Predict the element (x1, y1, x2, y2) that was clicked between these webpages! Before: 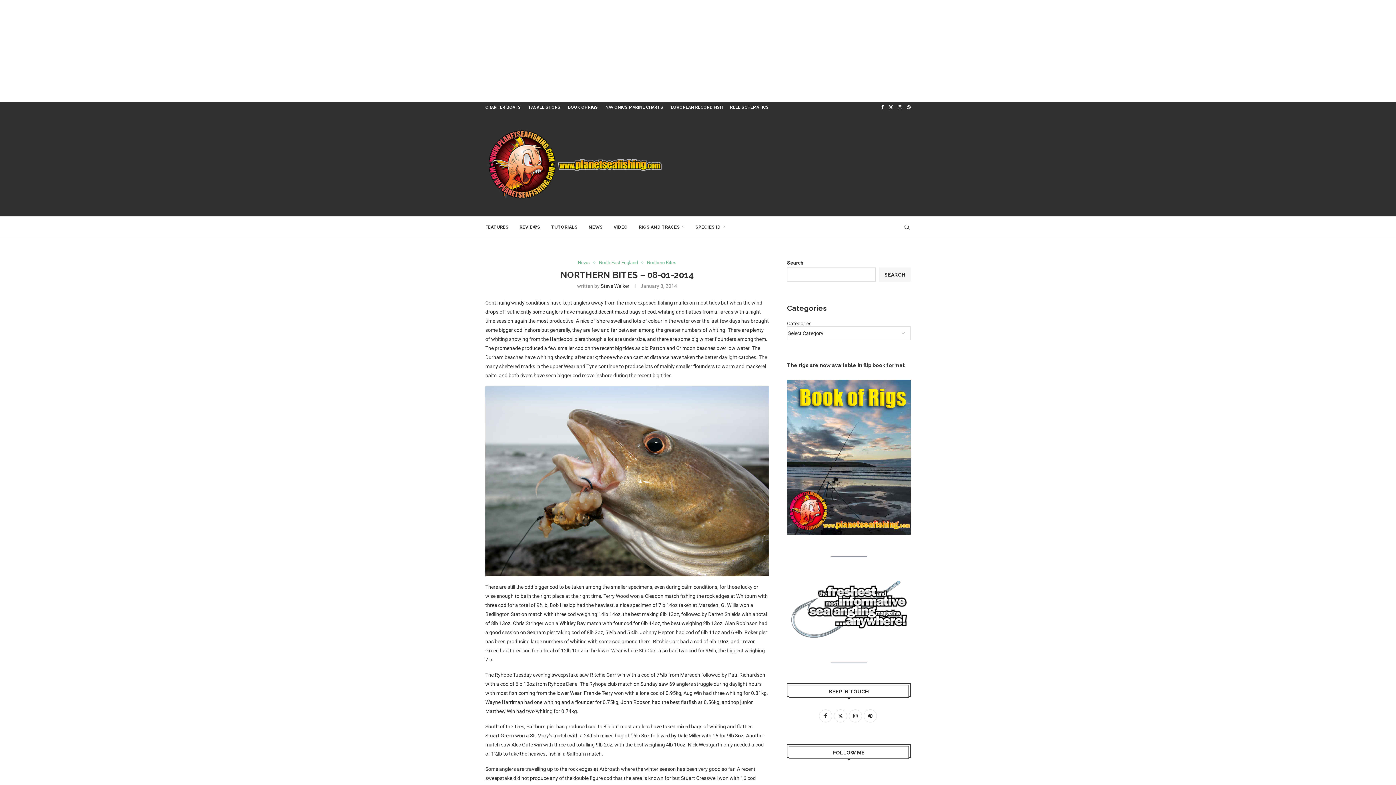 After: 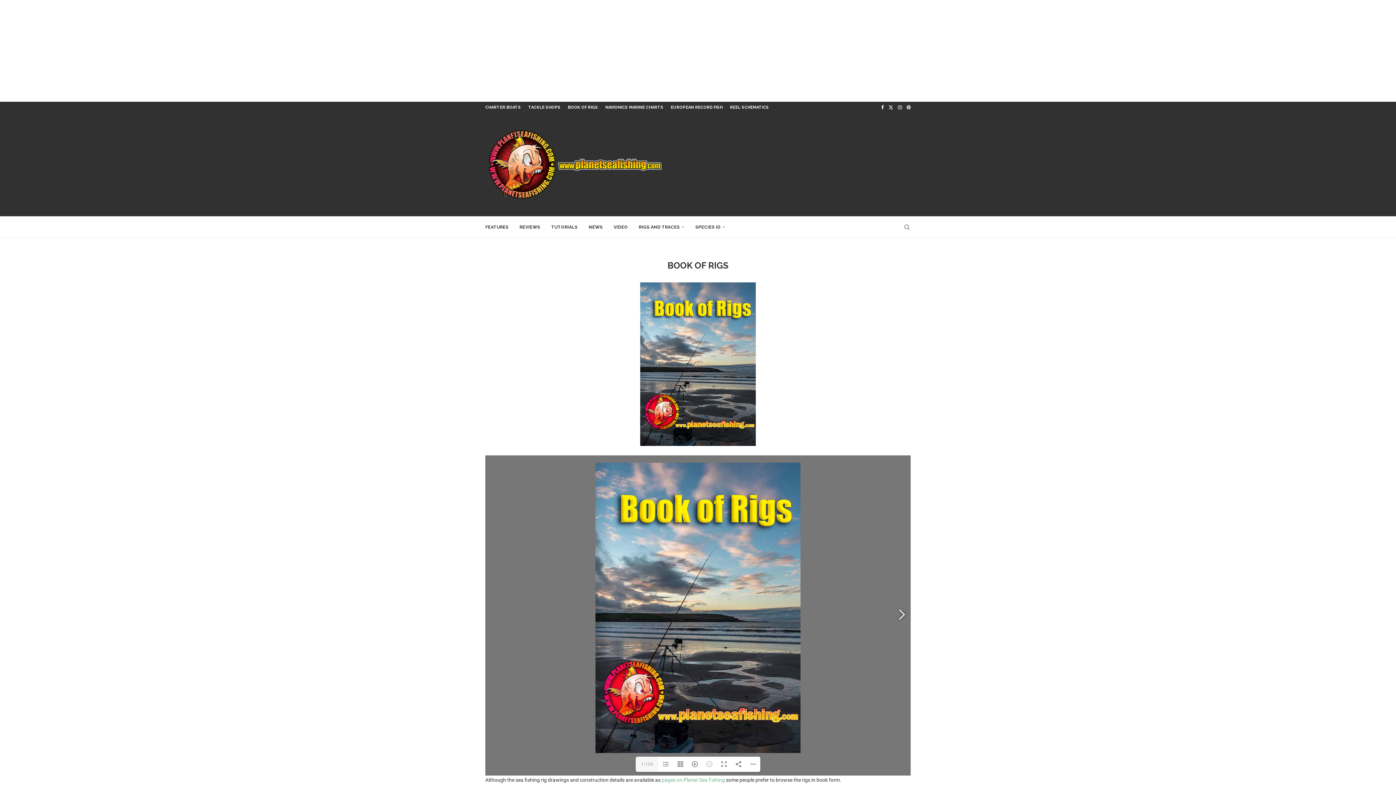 Action: bbox: (568, 101, 598, 113) label: BOOK OF RIGS